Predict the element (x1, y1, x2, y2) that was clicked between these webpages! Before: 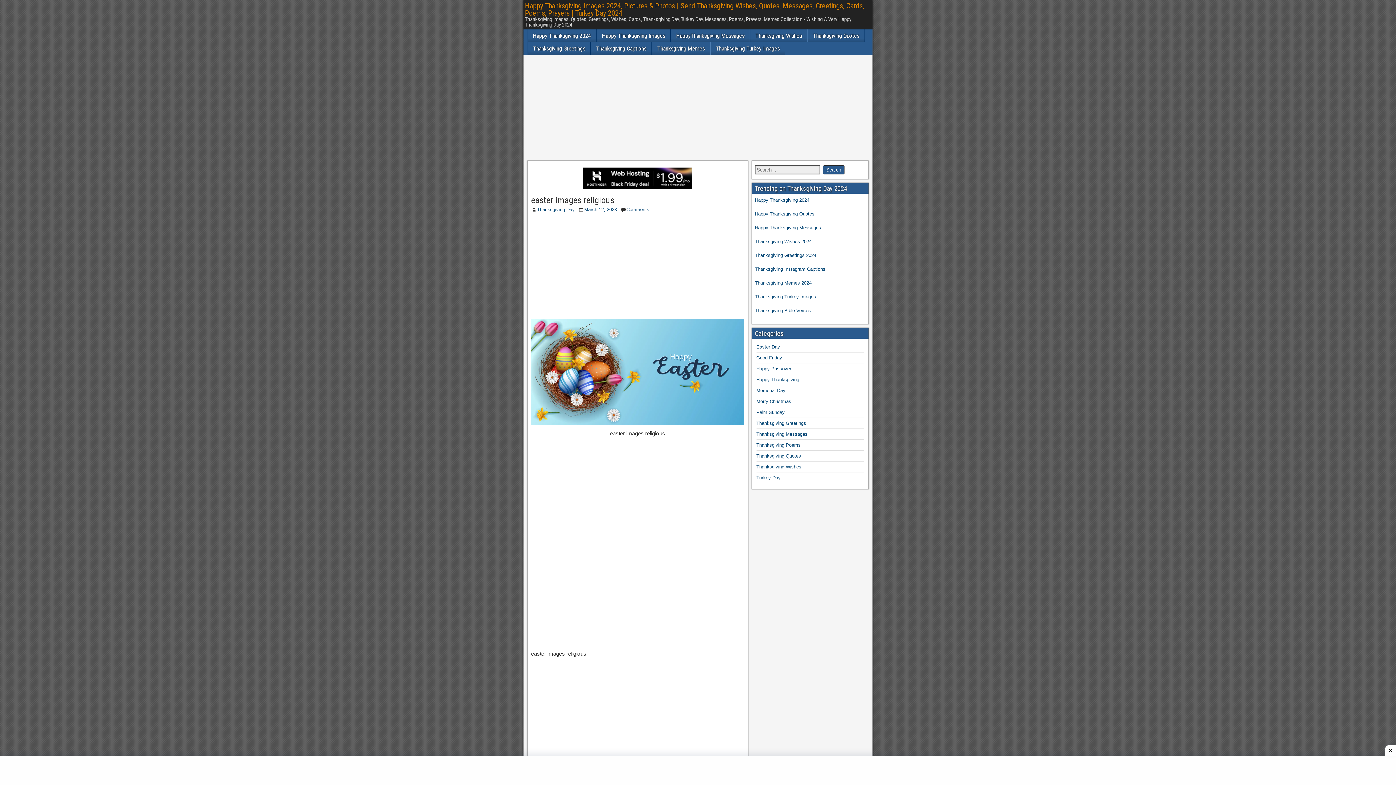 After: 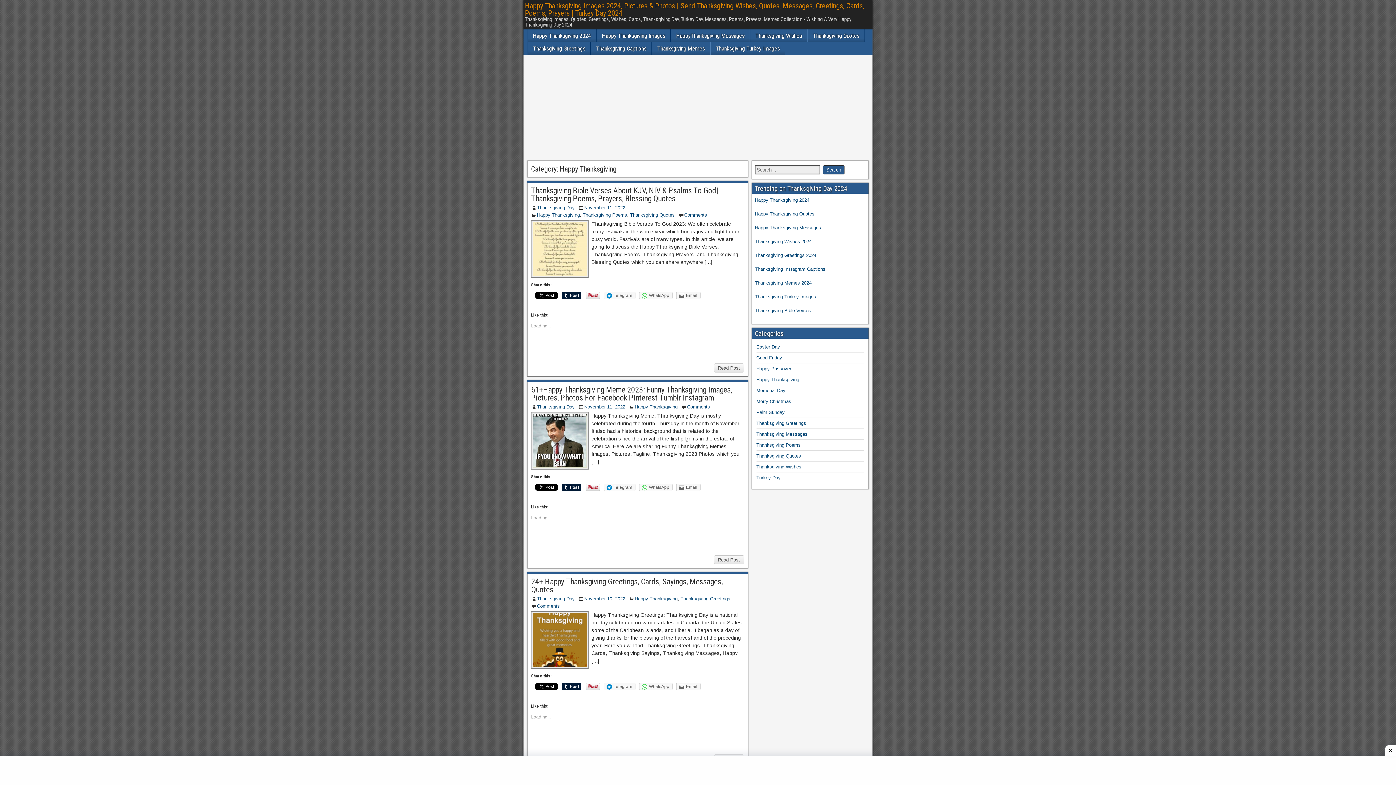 Action: label: Happy Thanksgiving bbox: (756, 377, 799, 382)